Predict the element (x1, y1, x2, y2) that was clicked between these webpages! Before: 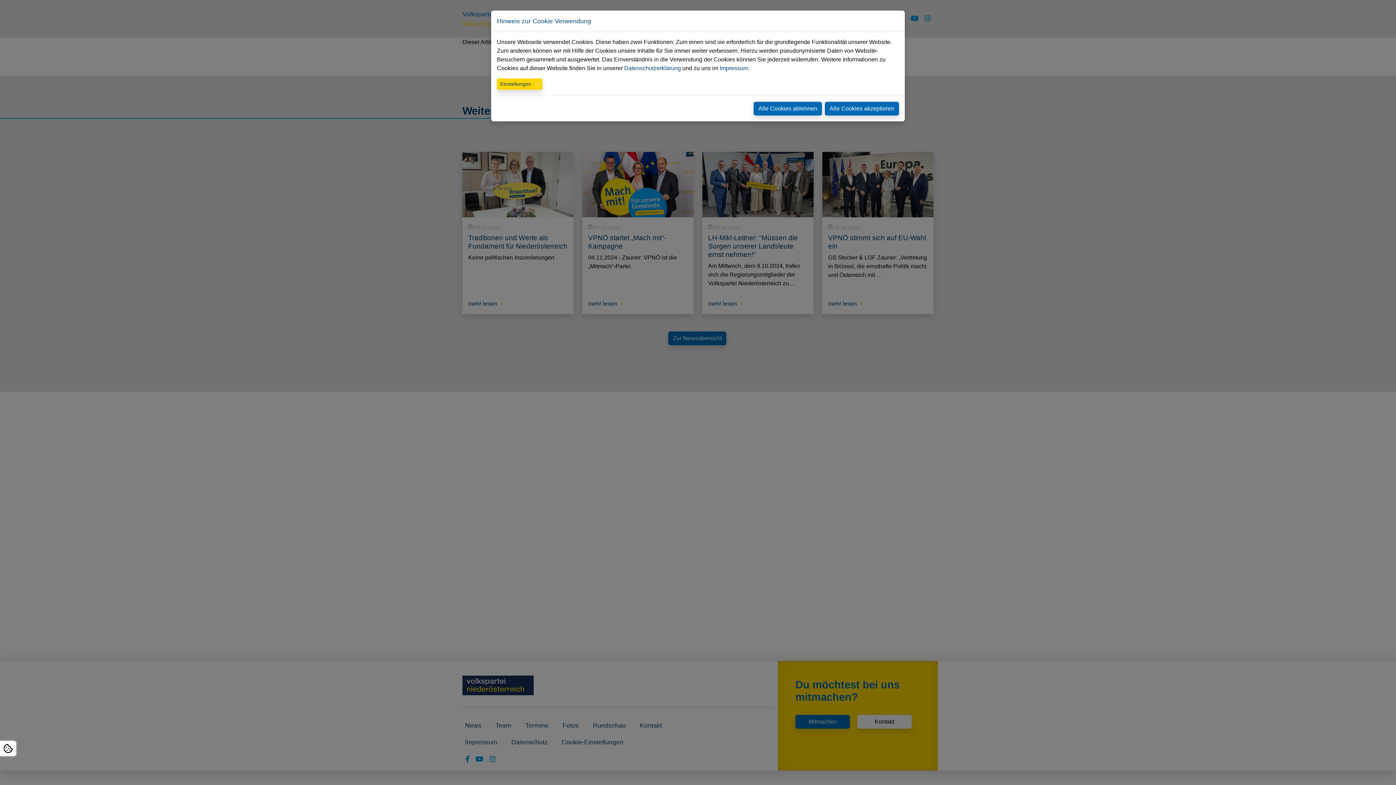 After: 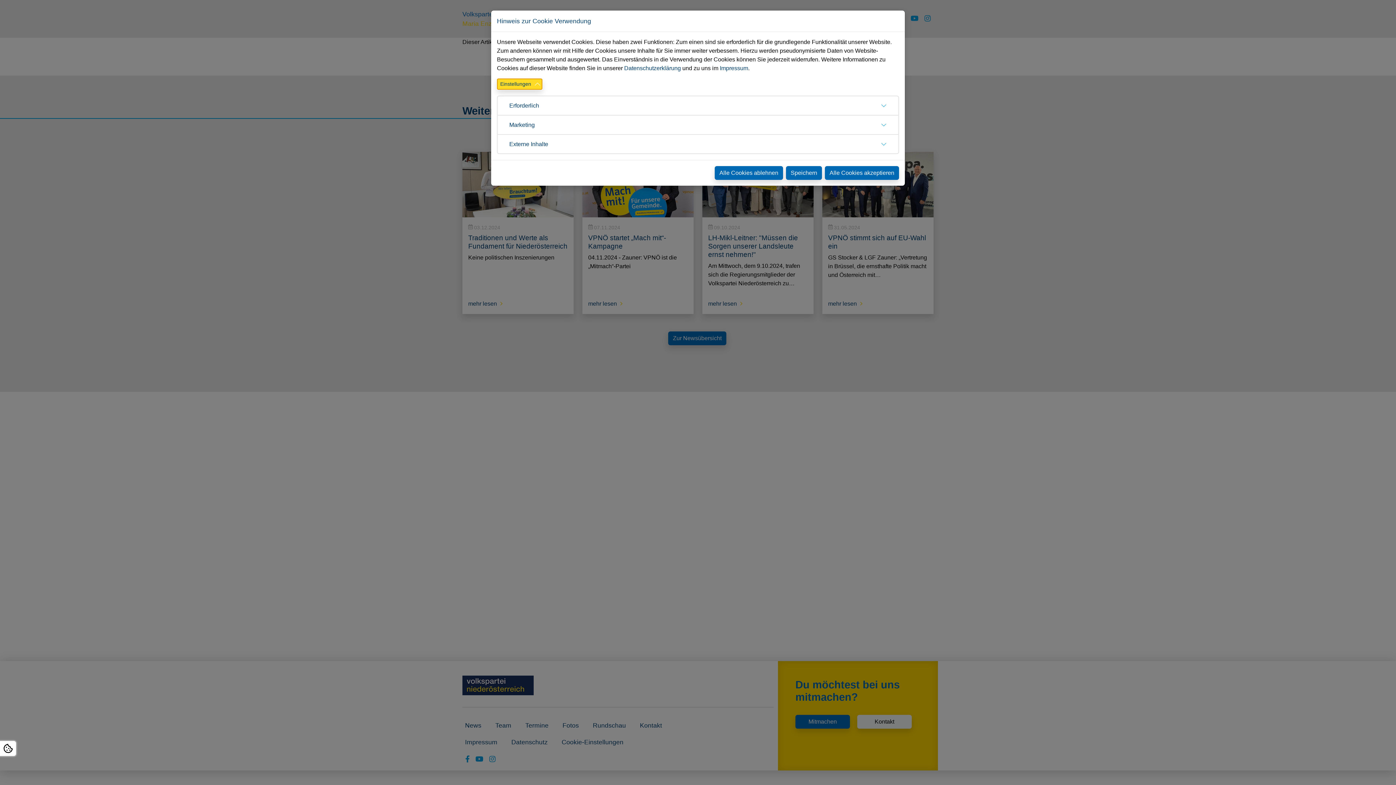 Action: bbox: (497, 78, 542, 89) label: Einstellungen